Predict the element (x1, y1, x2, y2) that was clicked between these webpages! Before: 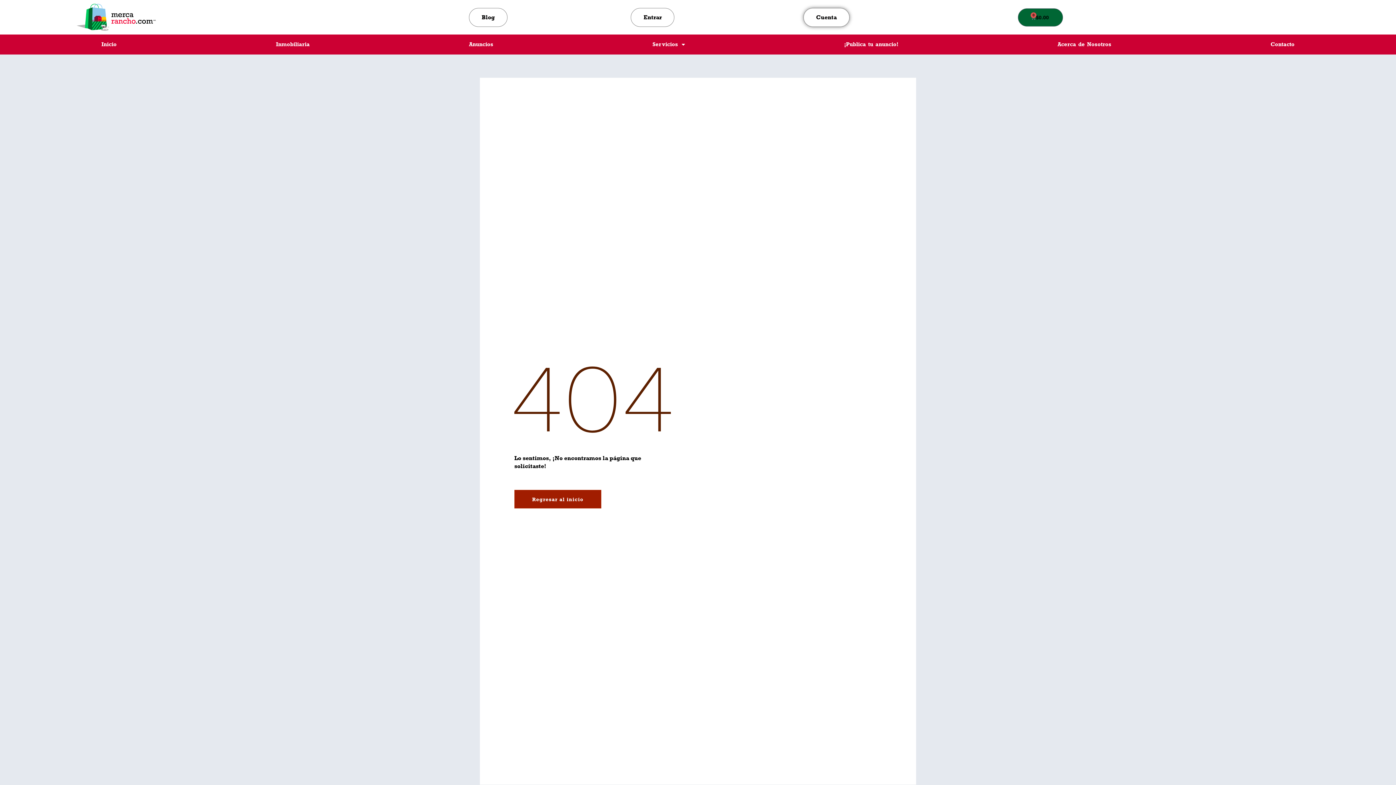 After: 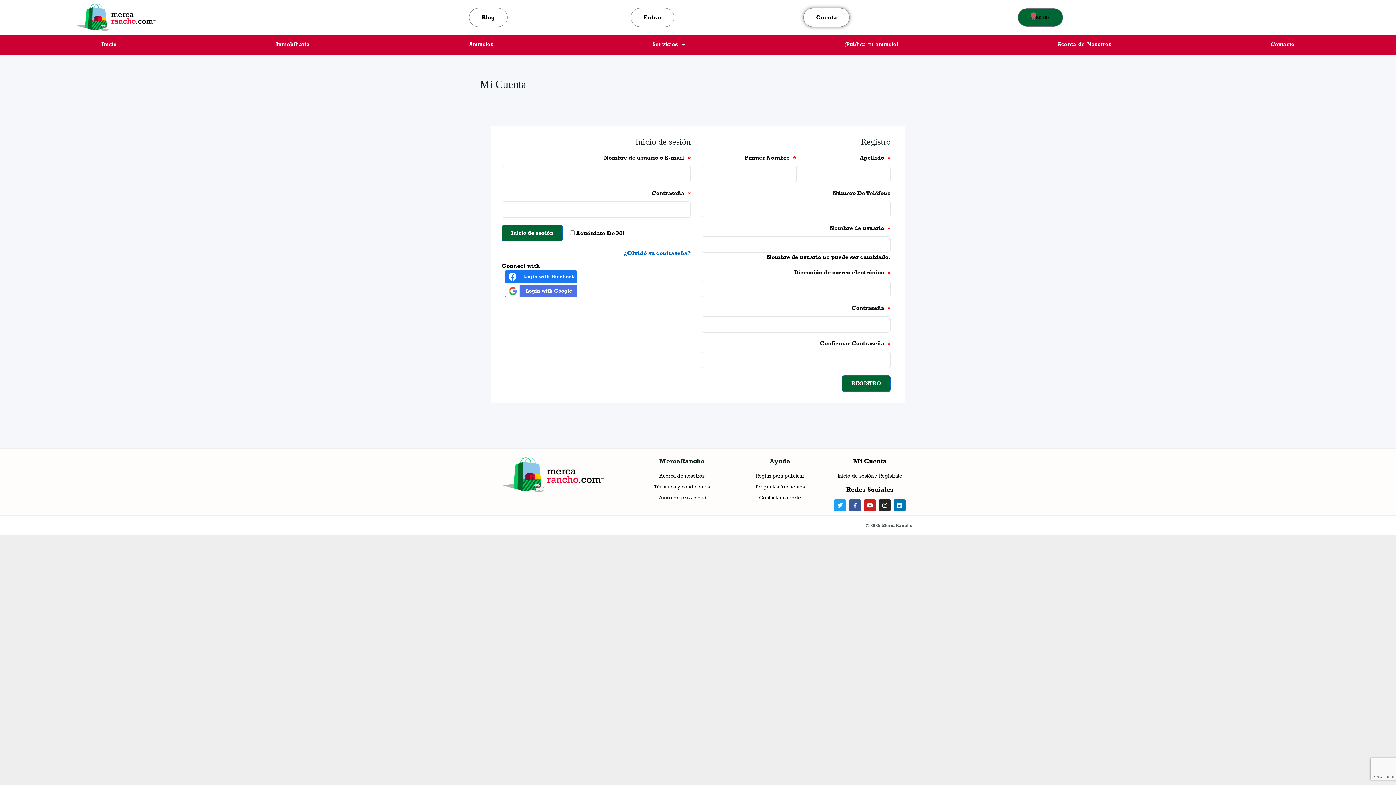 Action: bbox: (803, 7, 849, 26) label: Cuenta